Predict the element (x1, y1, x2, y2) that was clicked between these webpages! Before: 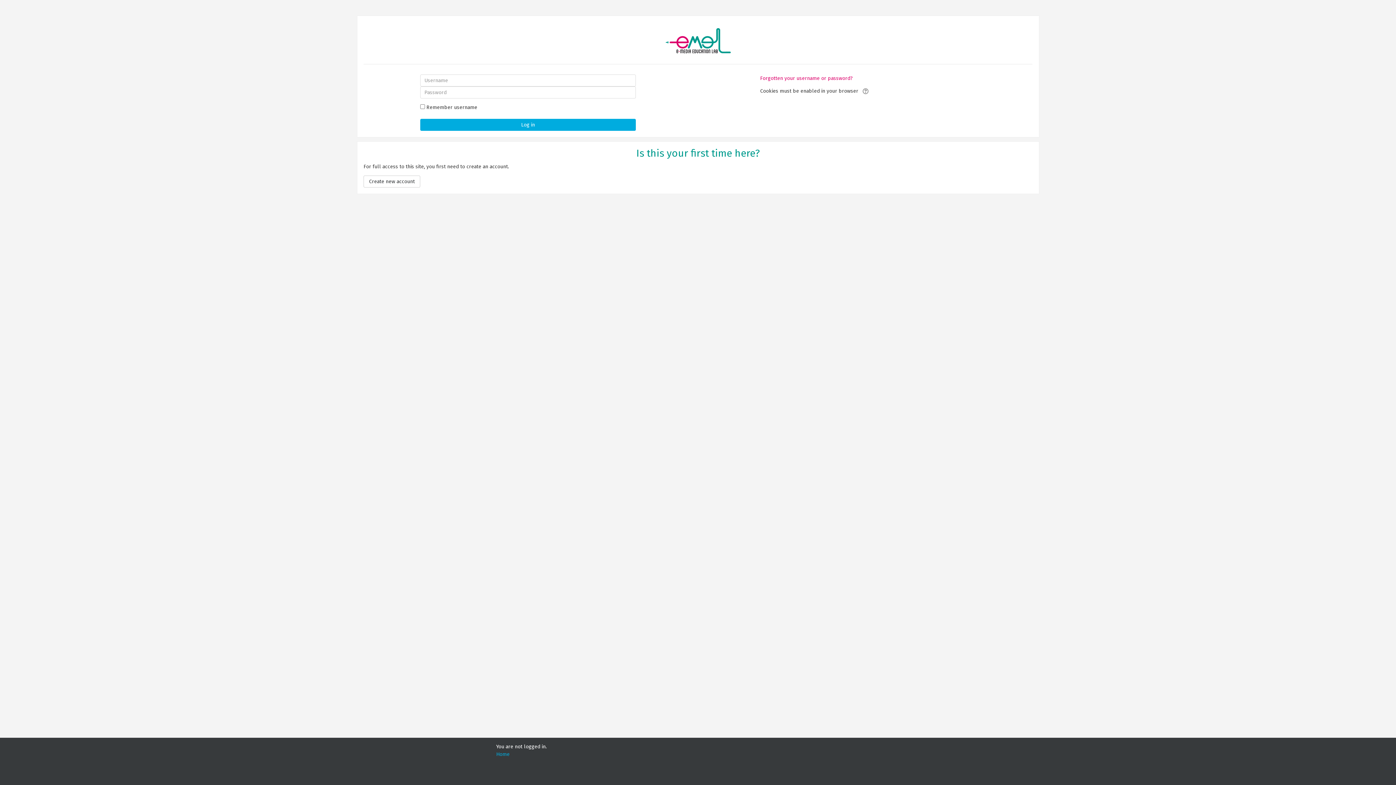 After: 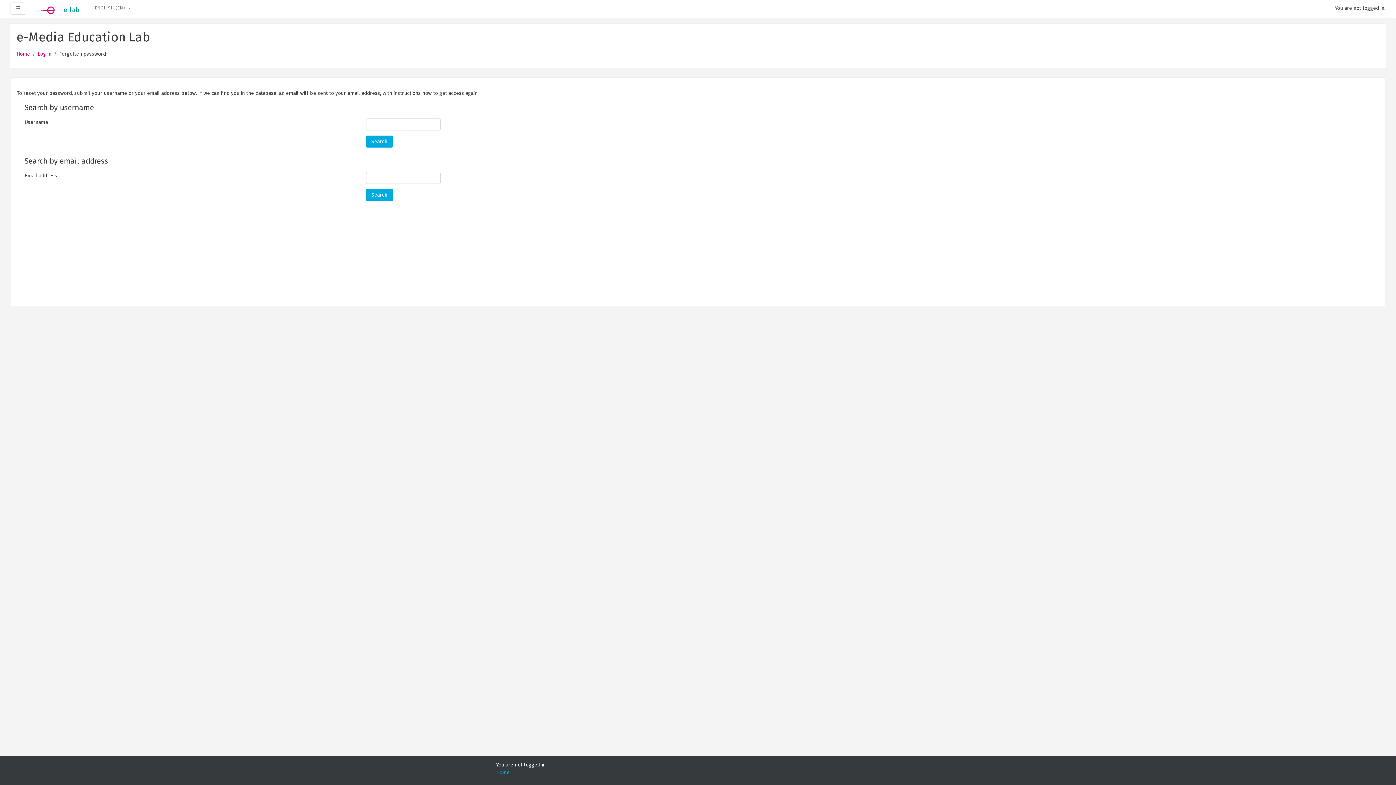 Action: bbox: (760, 75, 853, 81) label: Forgotten your username or password?